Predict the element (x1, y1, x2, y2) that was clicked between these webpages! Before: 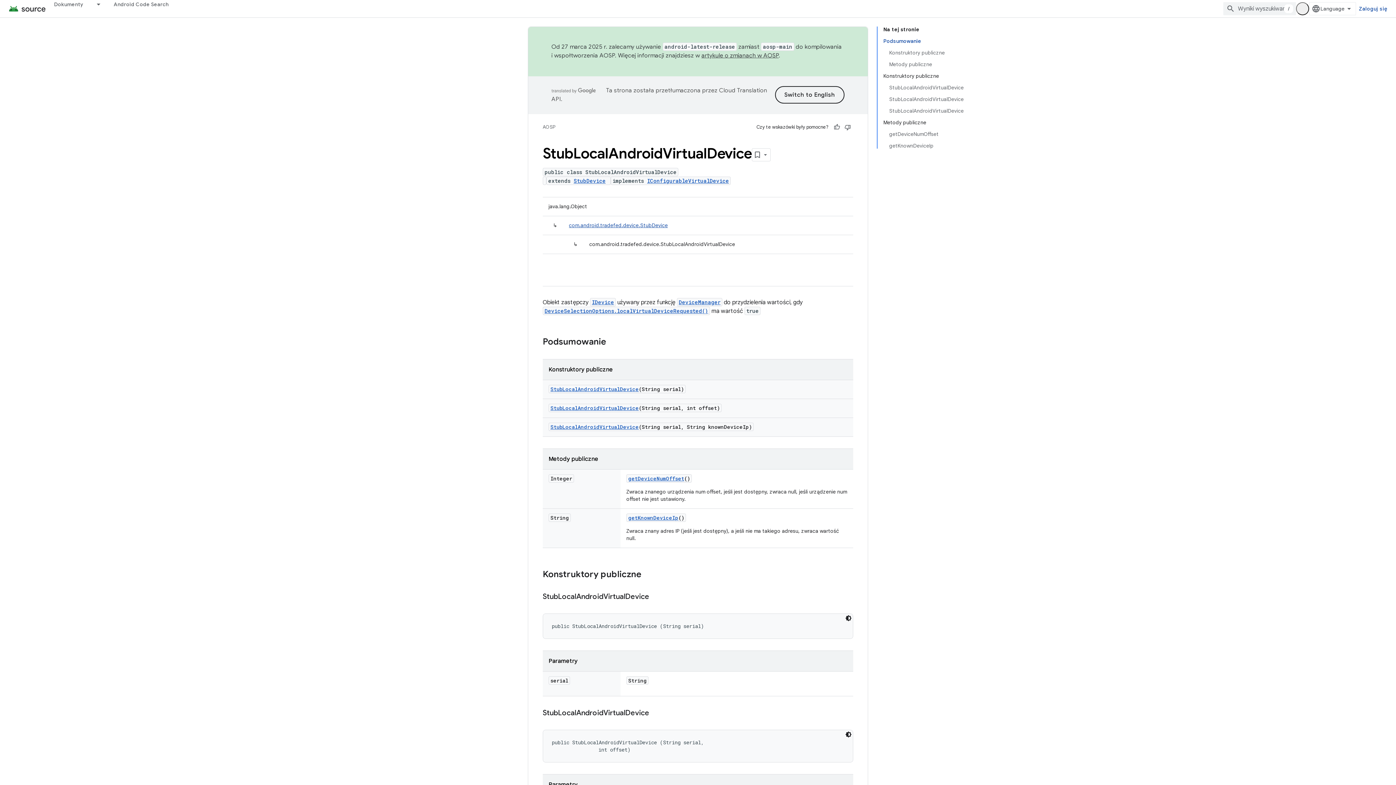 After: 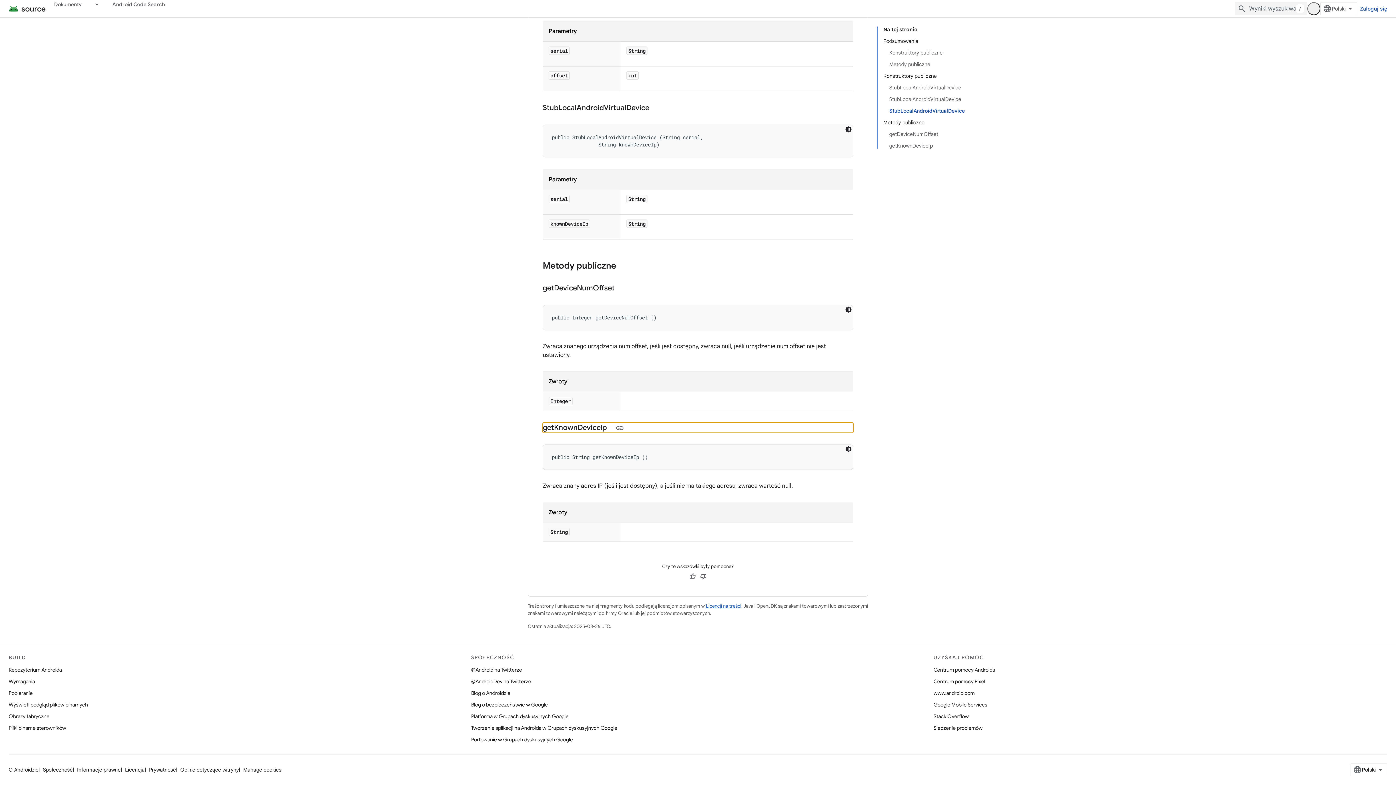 Action: label: getKnownDeviceIp bbox: (628, 514, 678, 521)